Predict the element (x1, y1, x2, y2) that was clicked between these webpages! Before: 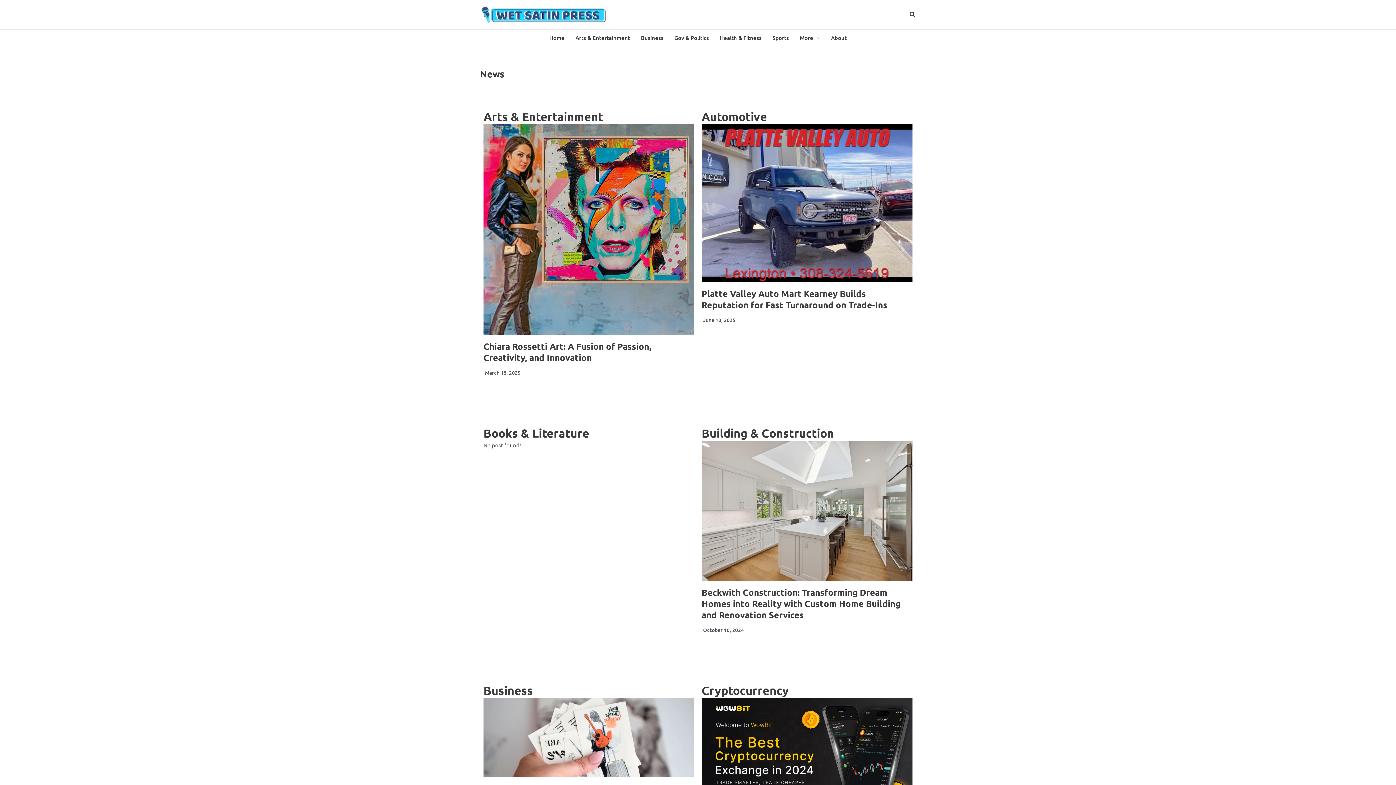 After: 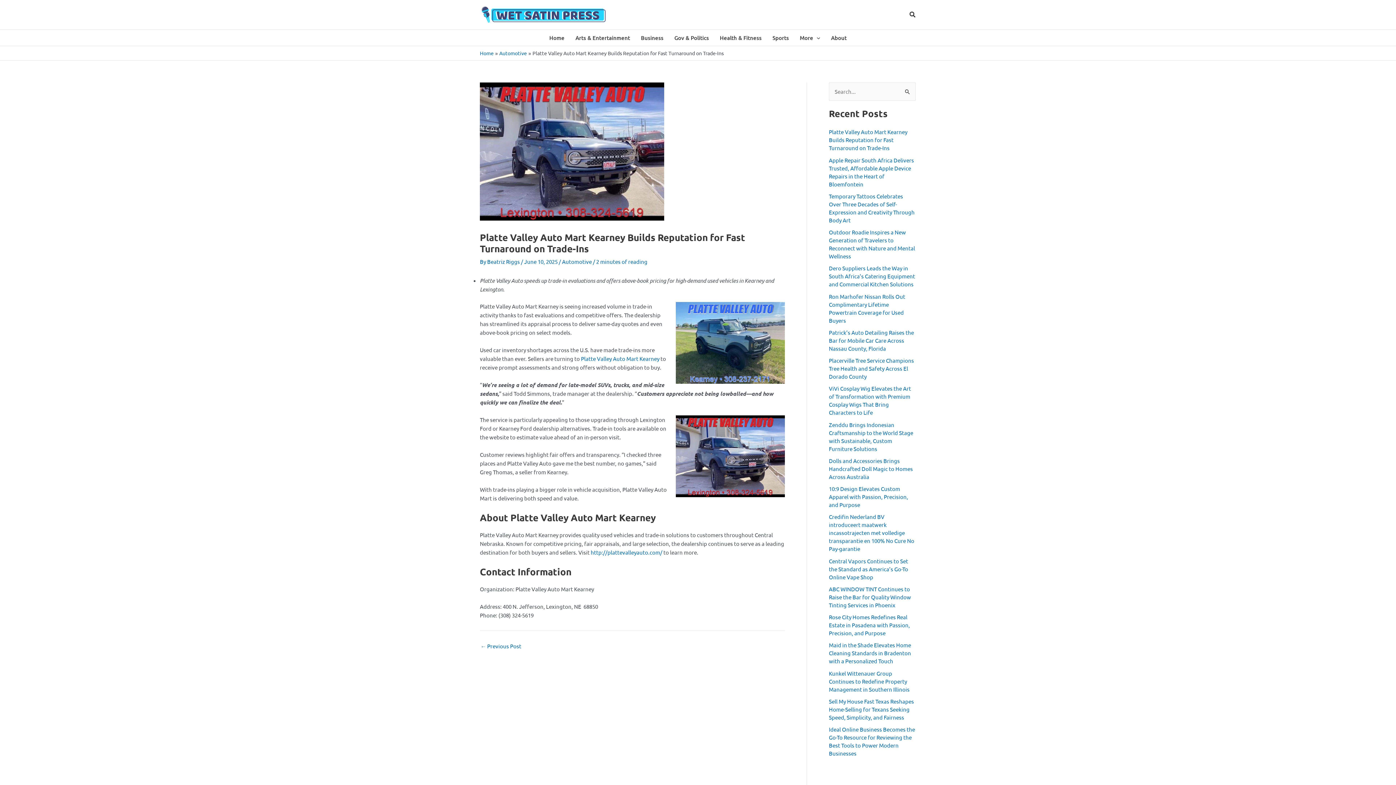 Action: bbox: (701, 124, 912, 282)